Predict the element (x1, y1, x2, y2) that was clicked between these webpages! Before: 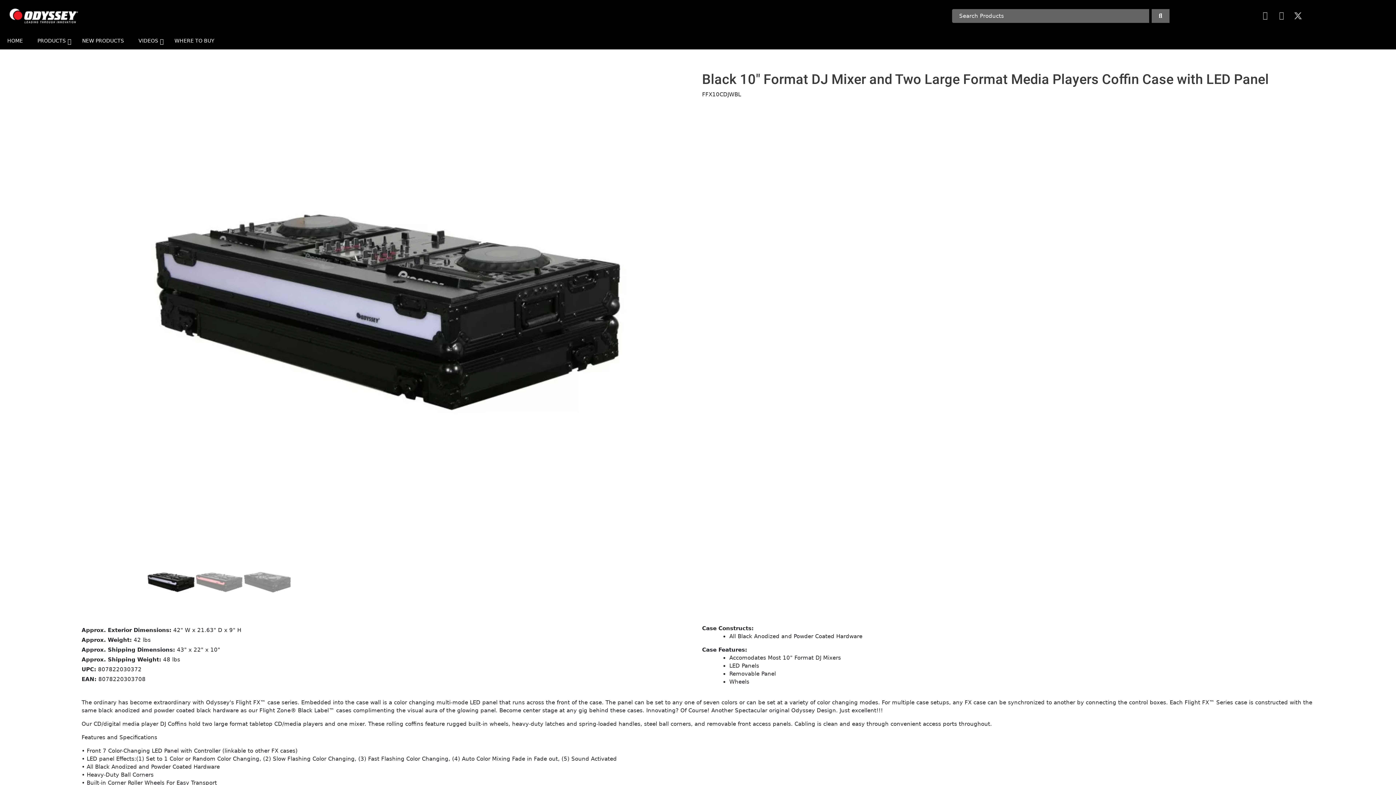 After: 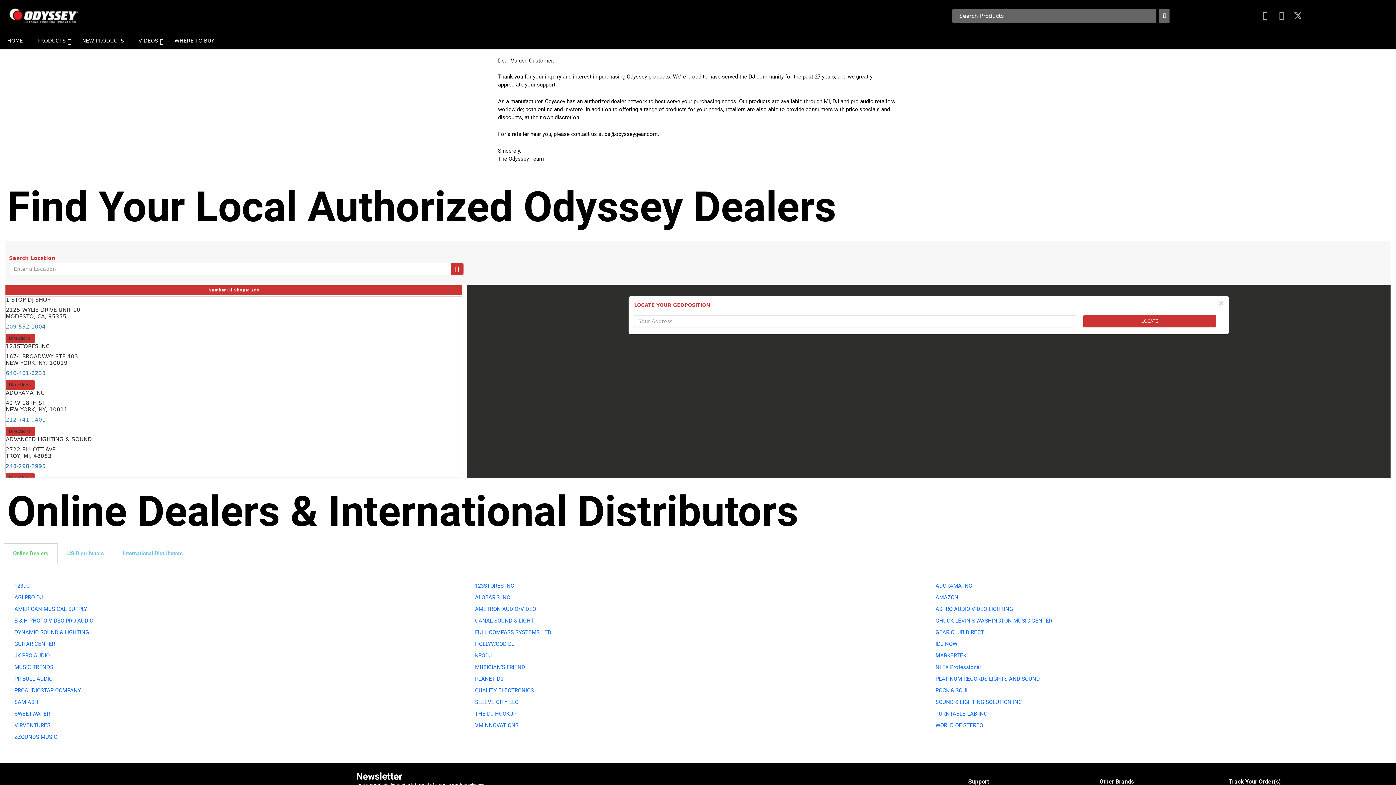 Action: label: WHERE TO BUY bbox: (167, 32, 221, 49)